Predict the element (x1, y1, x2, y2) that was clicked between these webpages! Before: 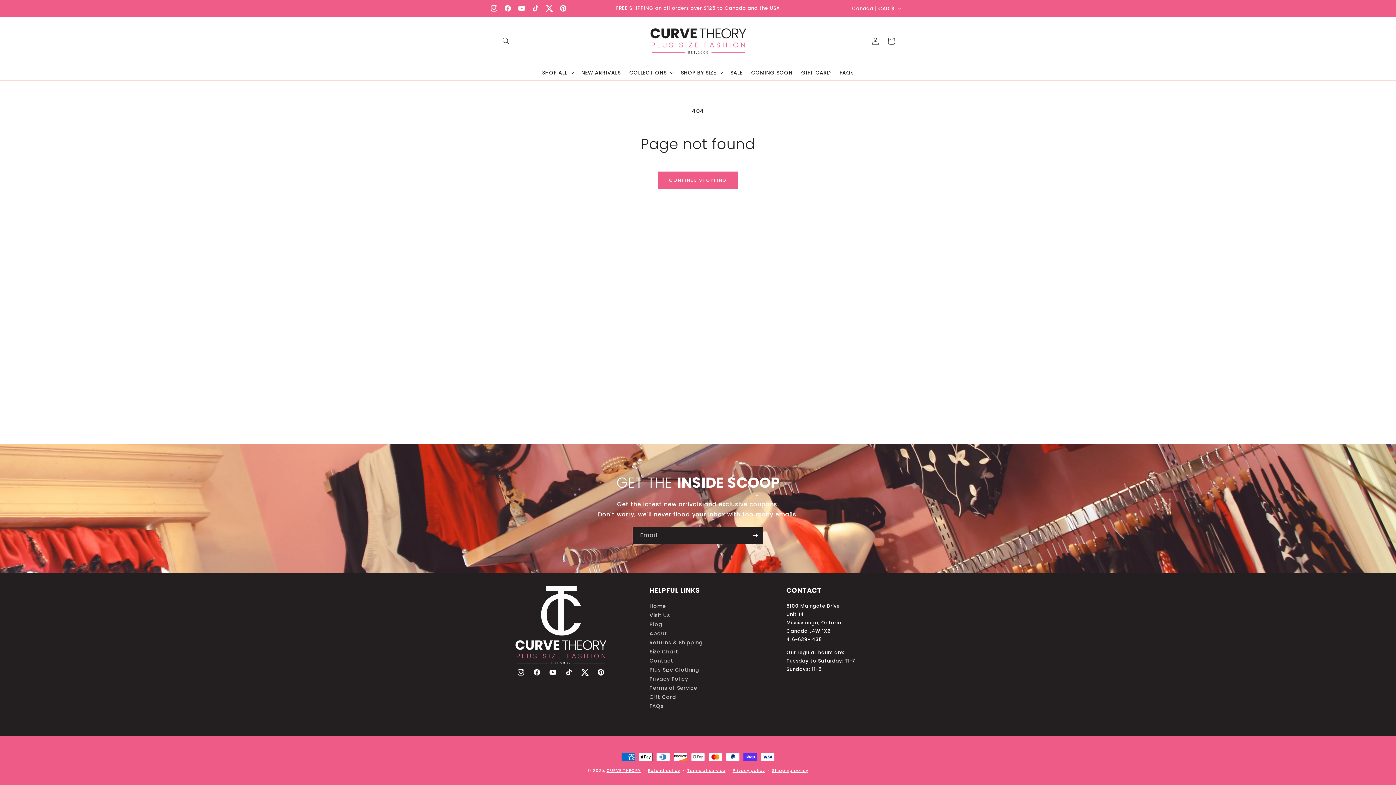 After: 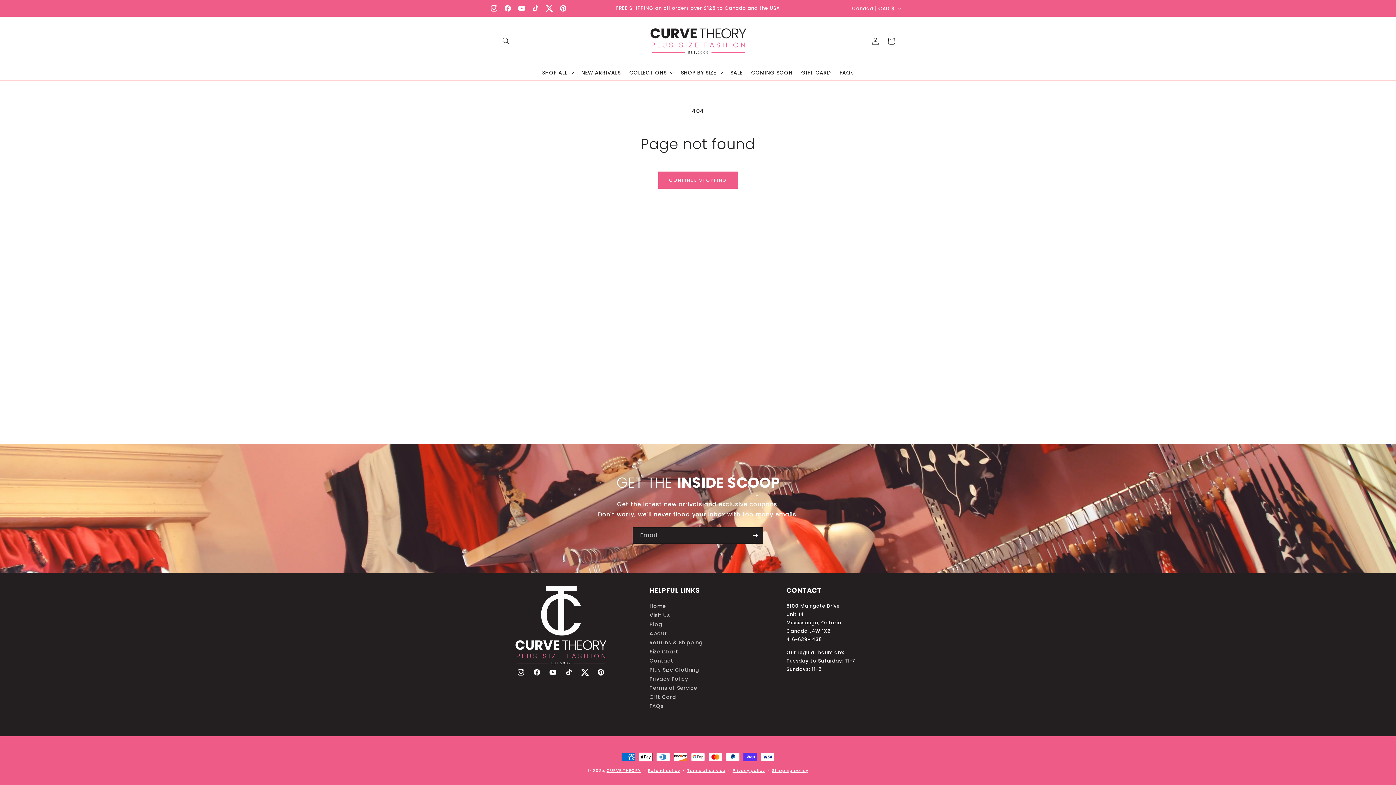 Action: bbox: (577, 664, 593, 680) label: Twitter